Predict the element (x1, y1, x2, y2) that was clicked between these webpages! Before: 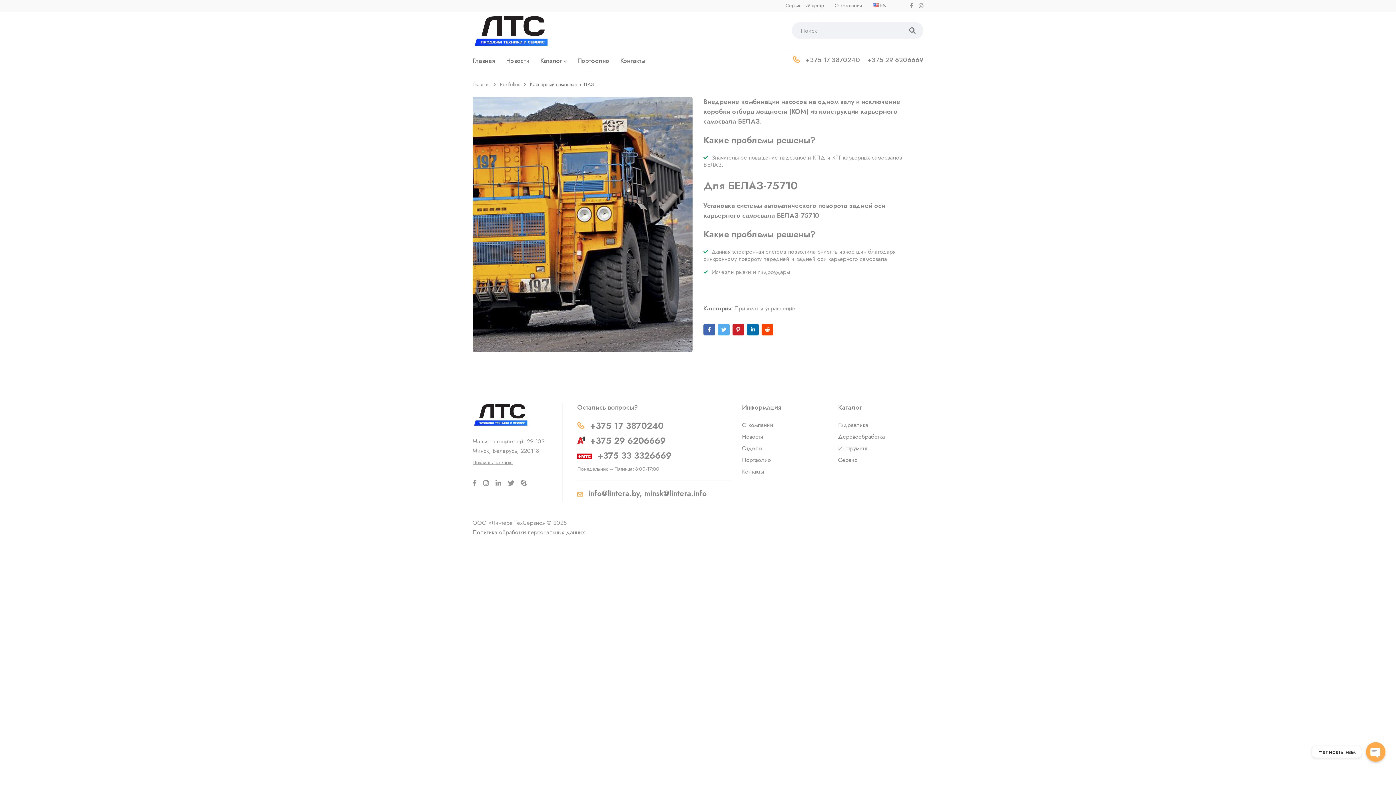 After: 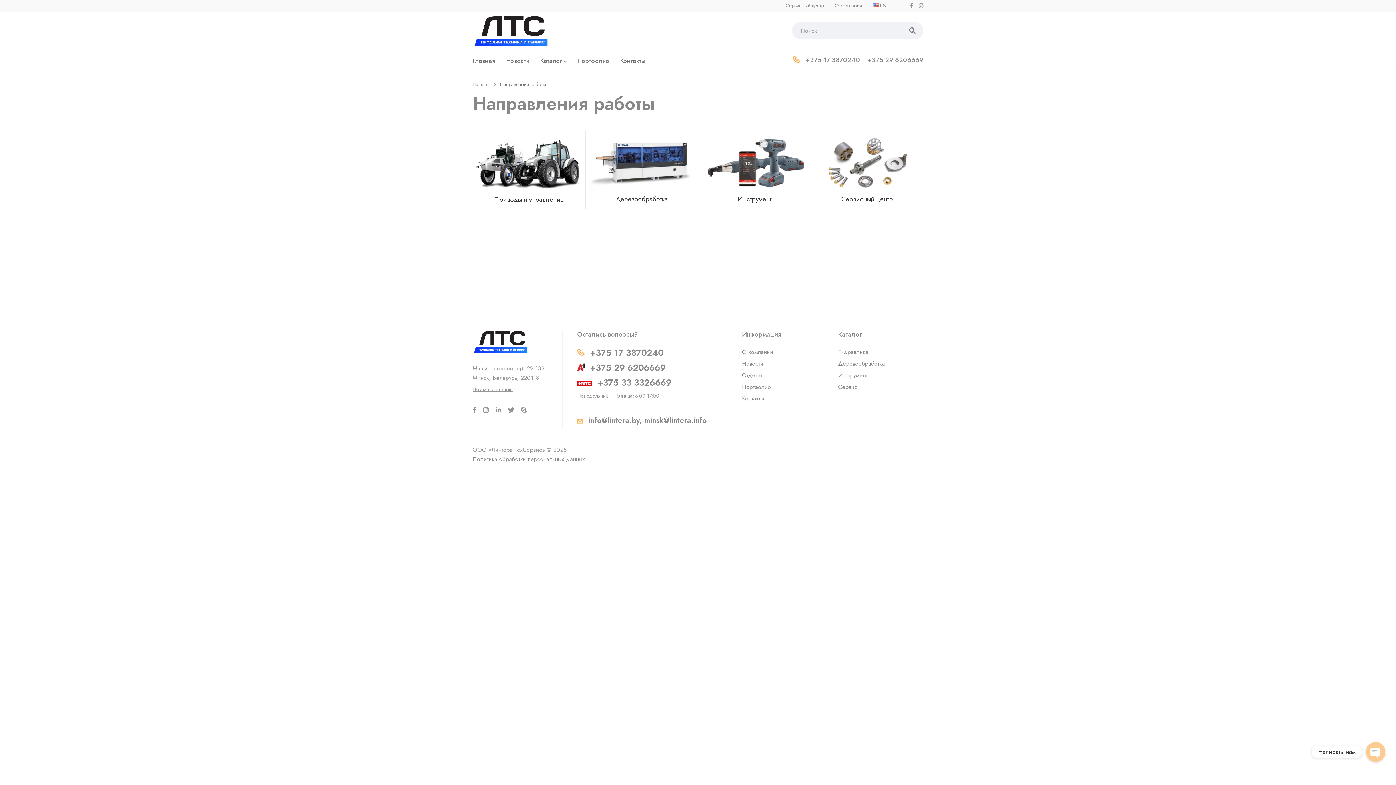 Action: label: Отделы bbox: (742, 444, 762, 452)